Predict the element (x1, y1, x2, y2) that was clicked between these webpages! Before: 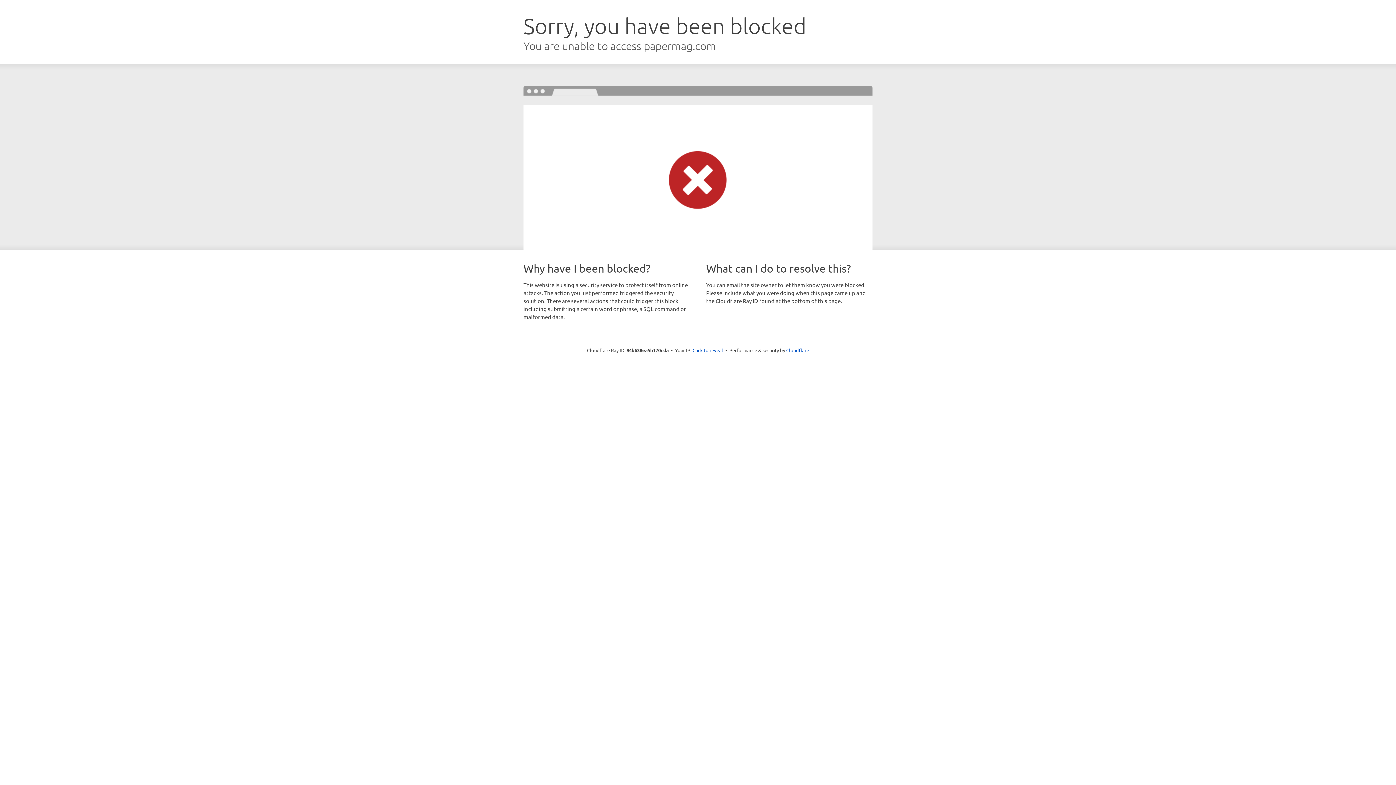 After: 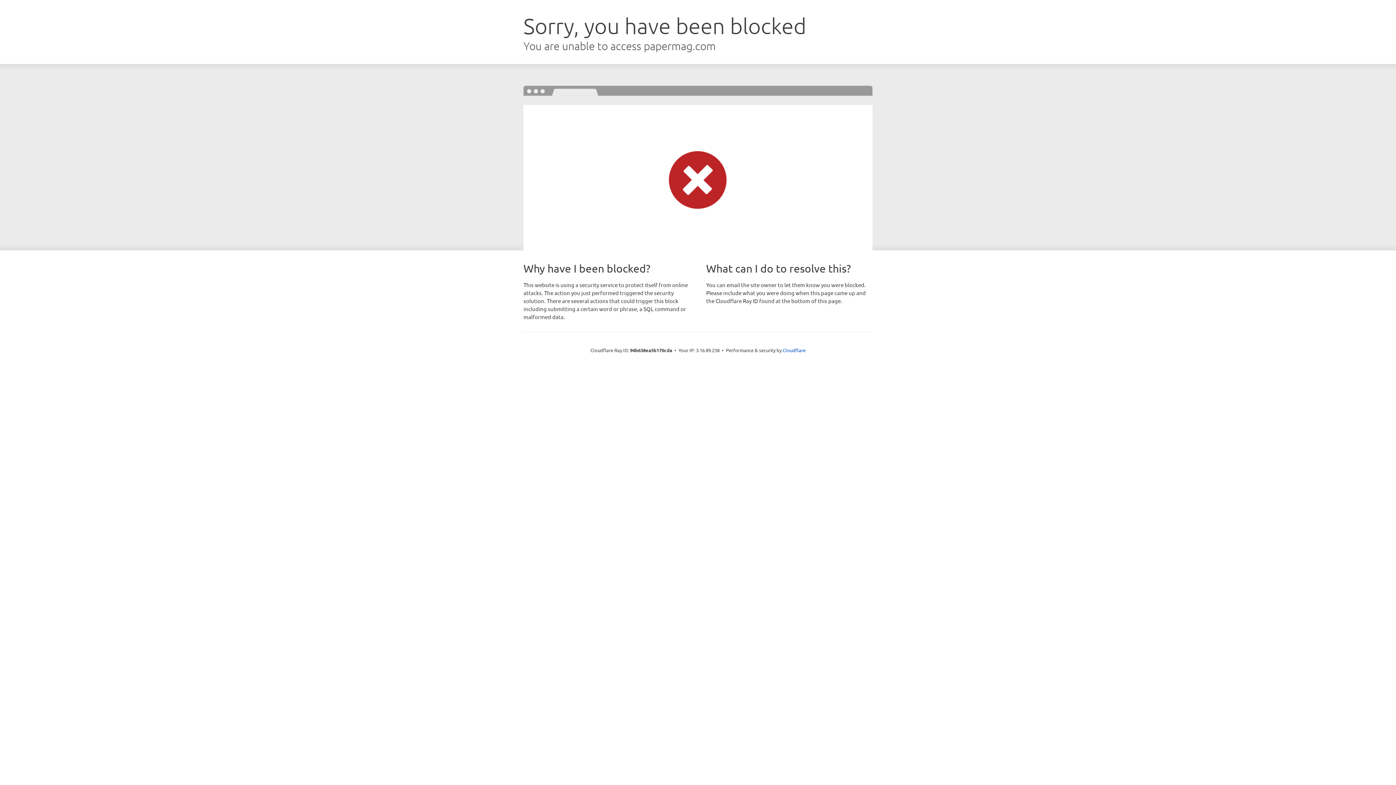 Action: bbox: (692, 346, 723, 353) label: Click to reveal